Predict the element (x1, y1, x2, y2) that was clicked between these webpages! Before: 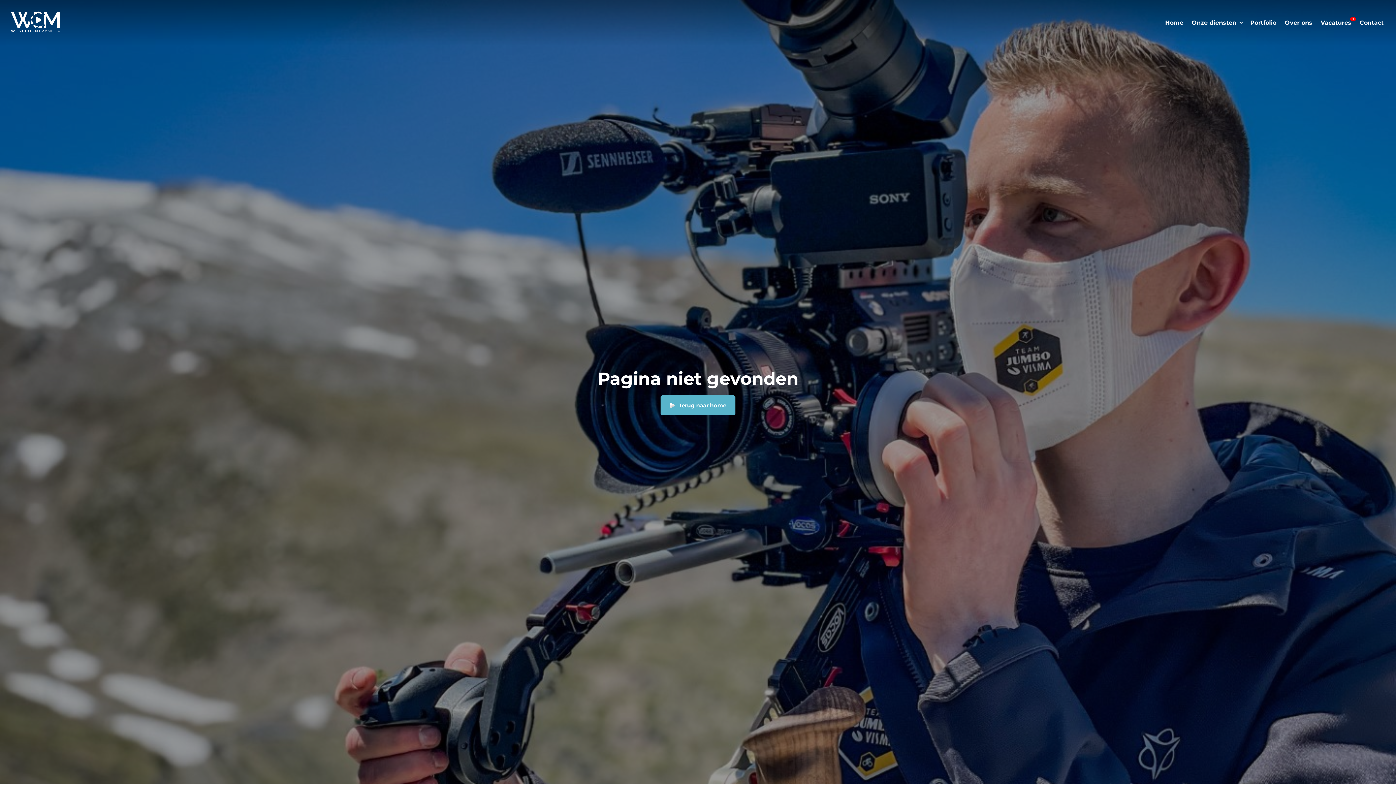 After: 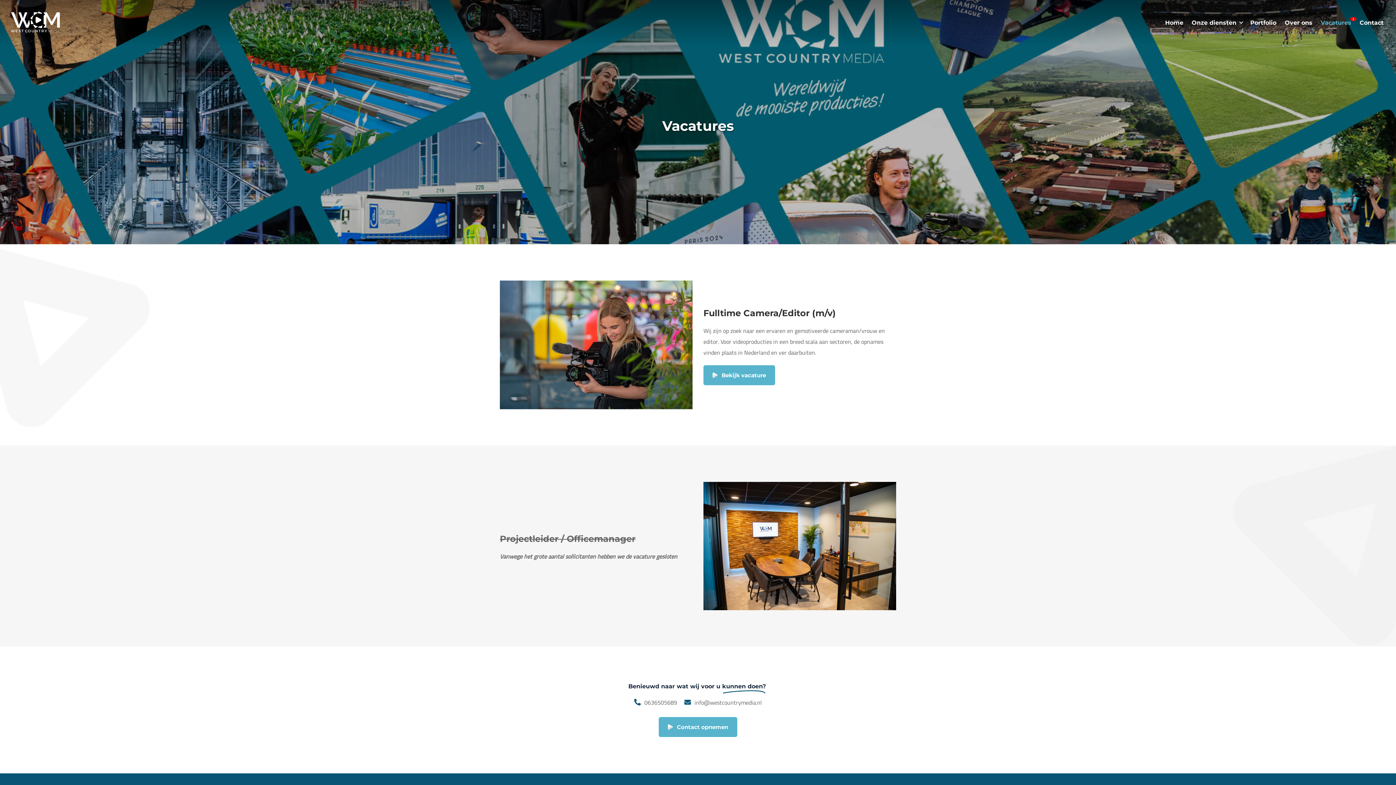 Action: label: Vacatures bbox: (1314, 19, 1353, 26)